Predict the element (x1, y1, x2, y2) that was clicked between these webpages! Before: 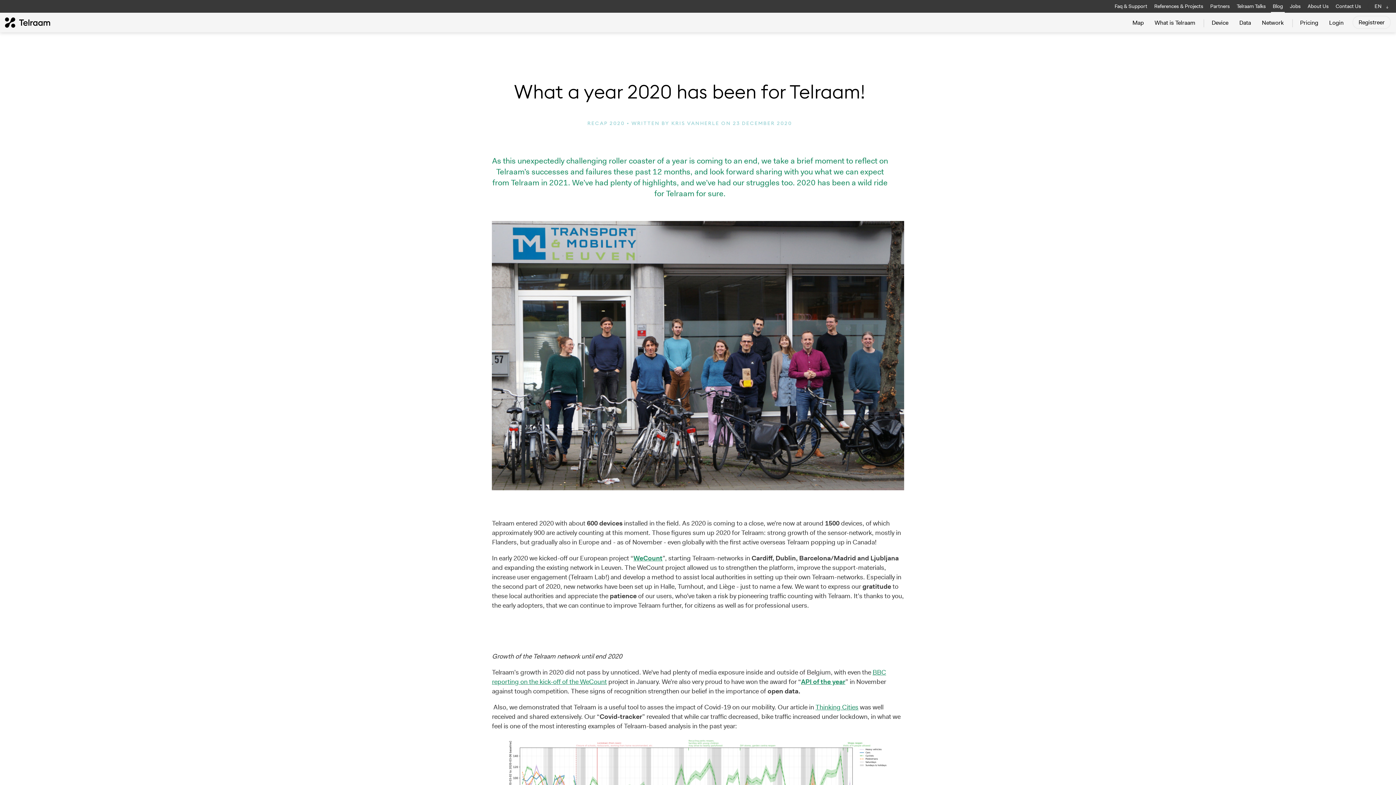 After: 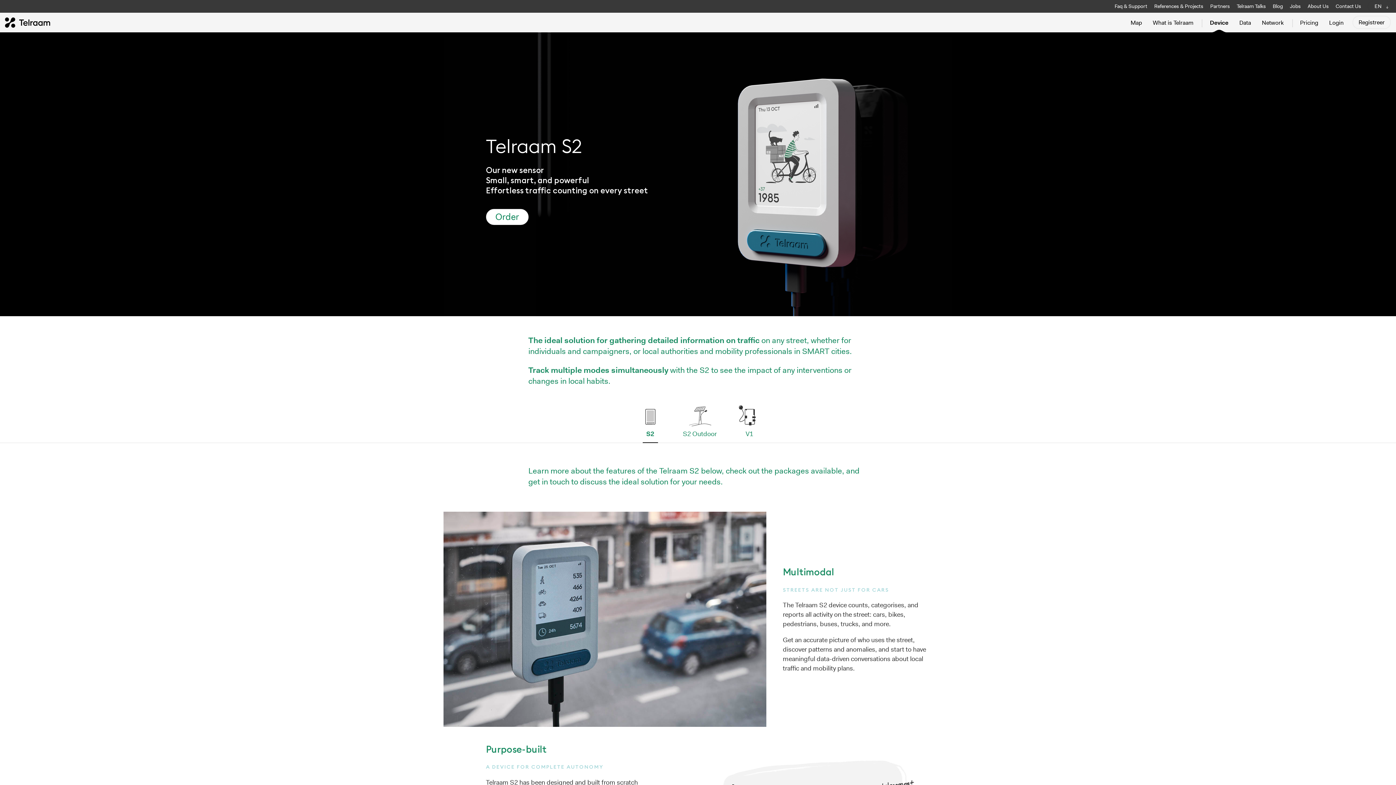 Action: bbox: (1201, 12, 1234, 29) label: Device